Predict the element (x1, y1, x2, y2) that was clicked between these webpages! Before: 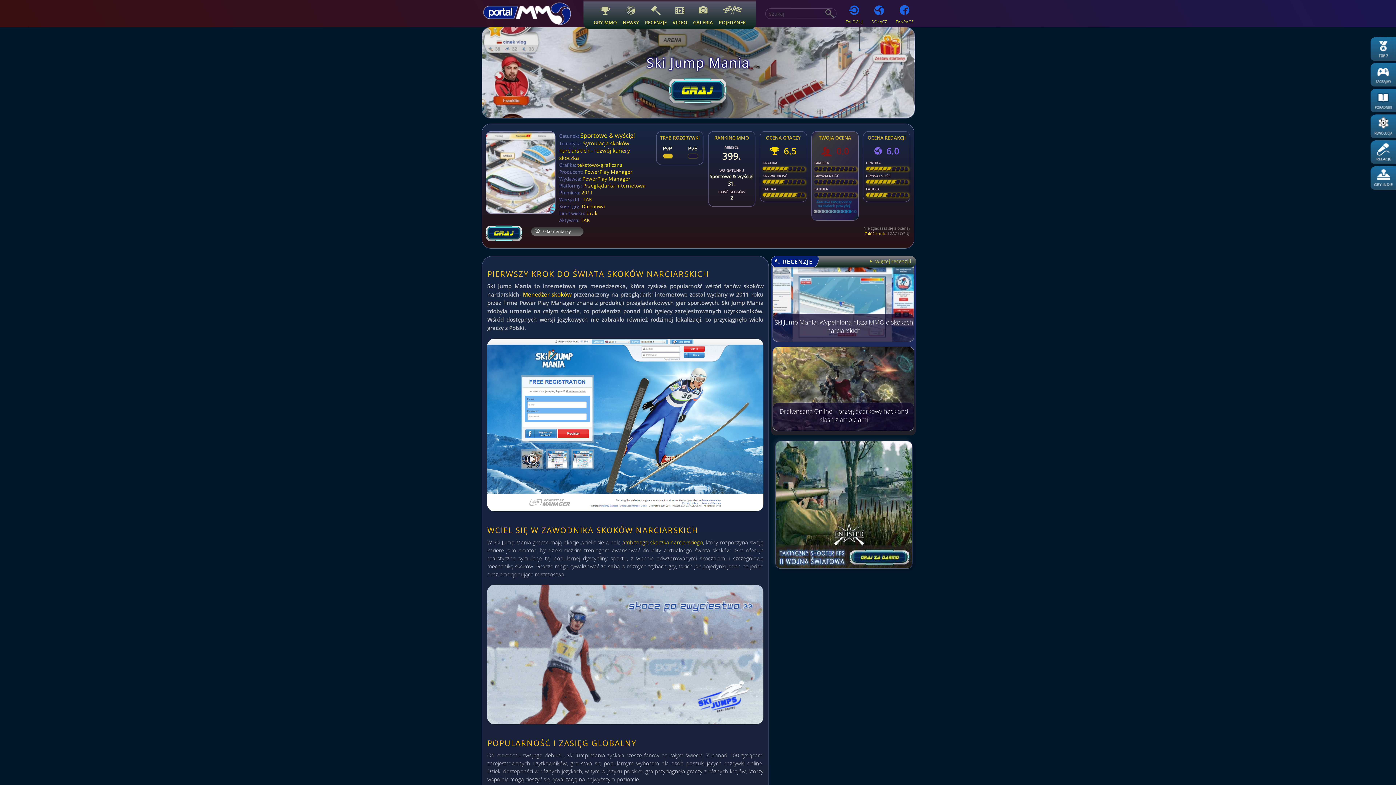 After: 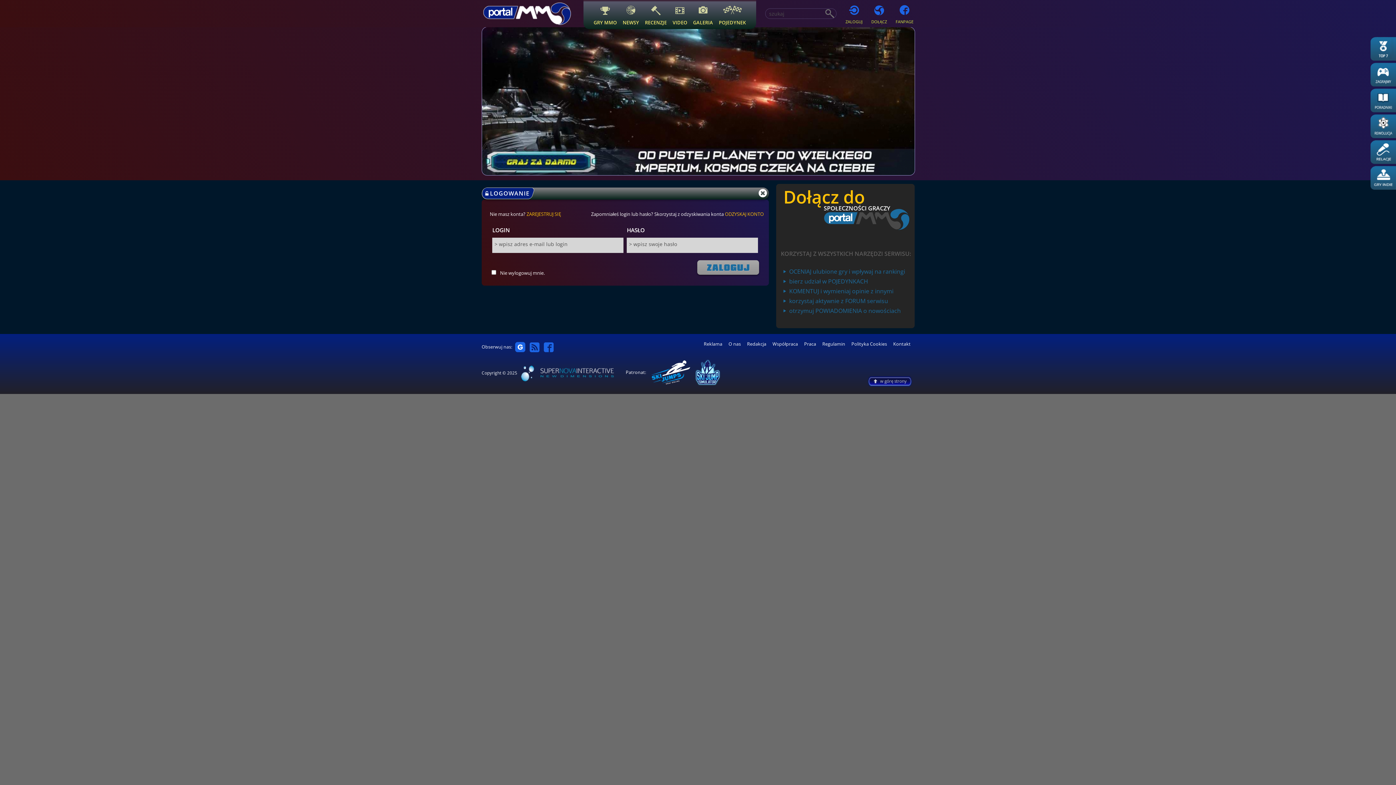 Action: label: \ bbox: (831, 166, 835, 171)